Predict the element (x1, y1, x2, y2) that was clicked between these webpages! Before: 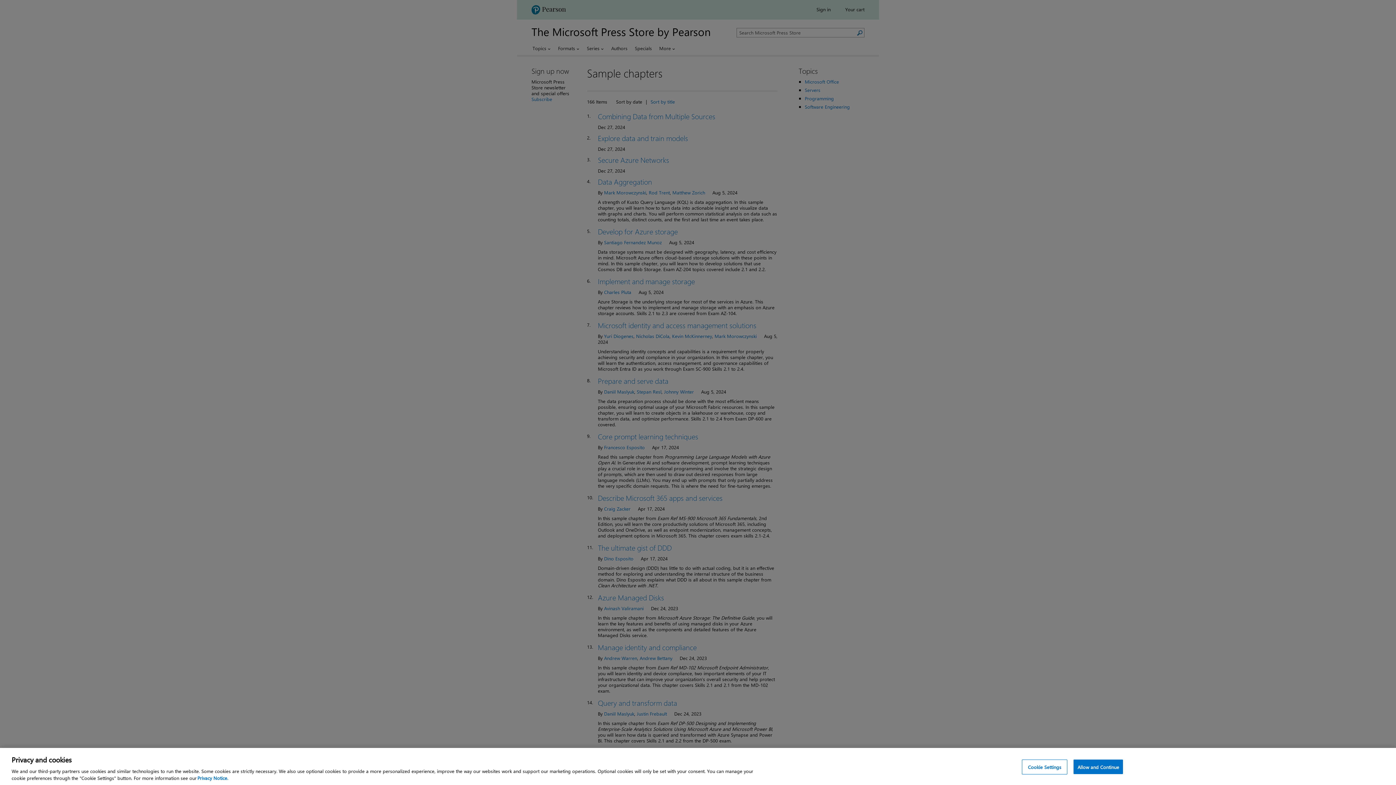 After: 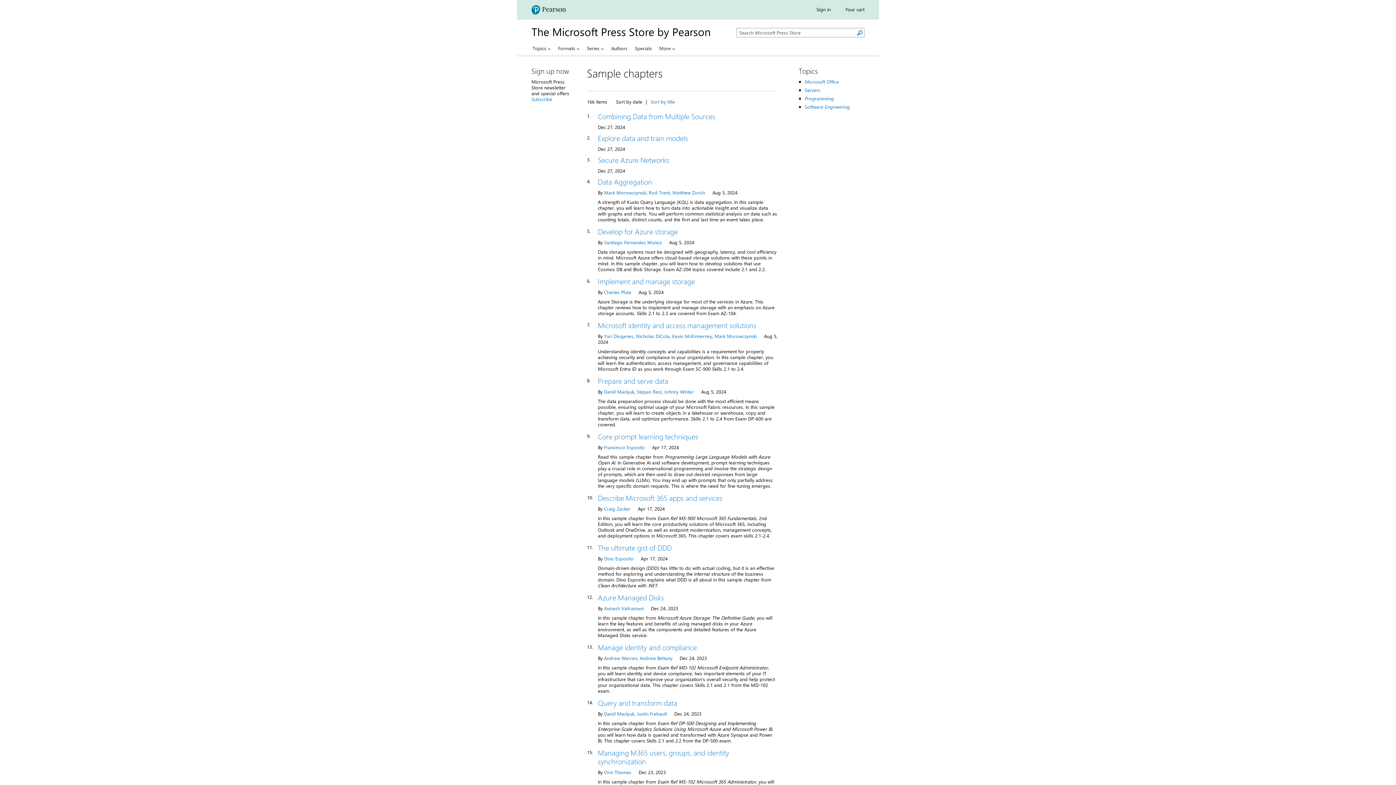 Action: label: Allow and Continue bbox: (1073, 760, 1123, 774)